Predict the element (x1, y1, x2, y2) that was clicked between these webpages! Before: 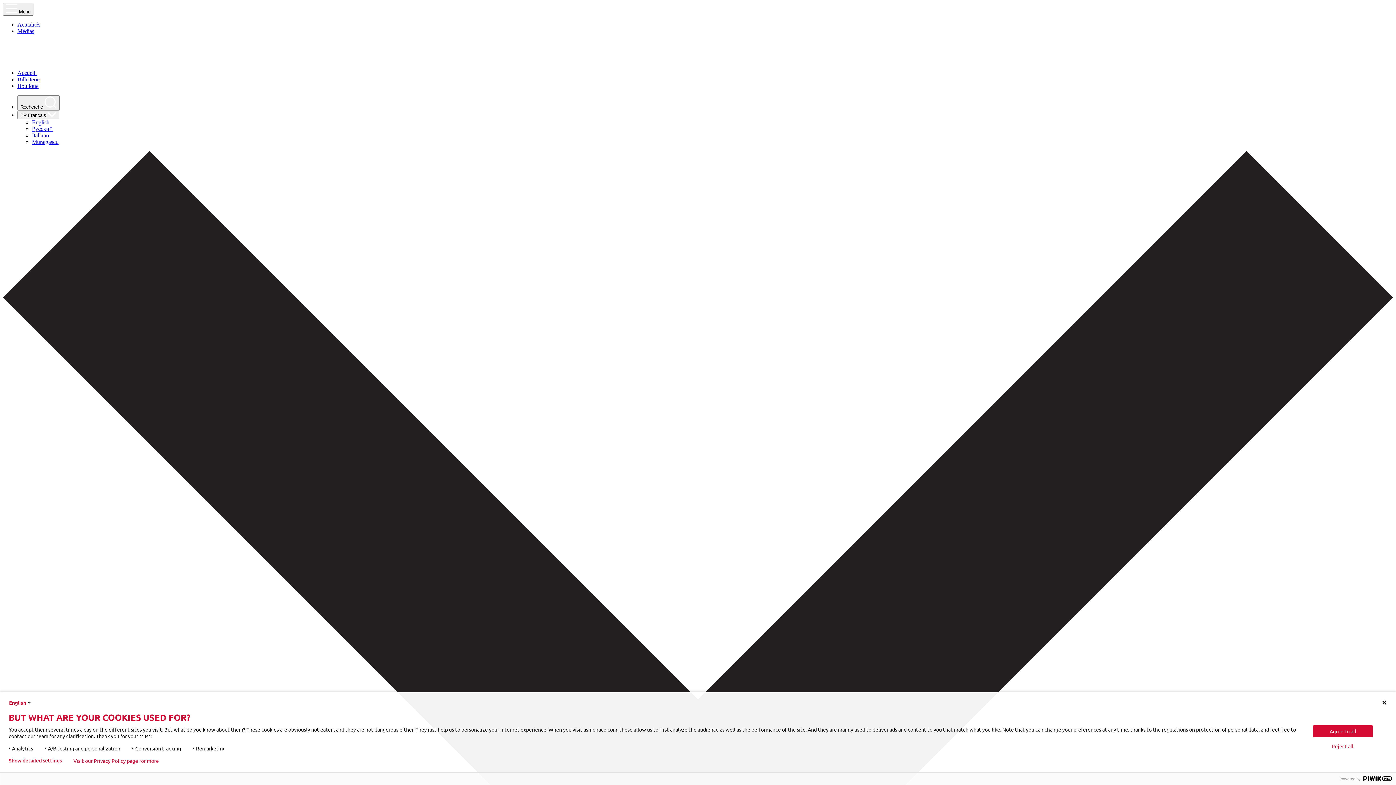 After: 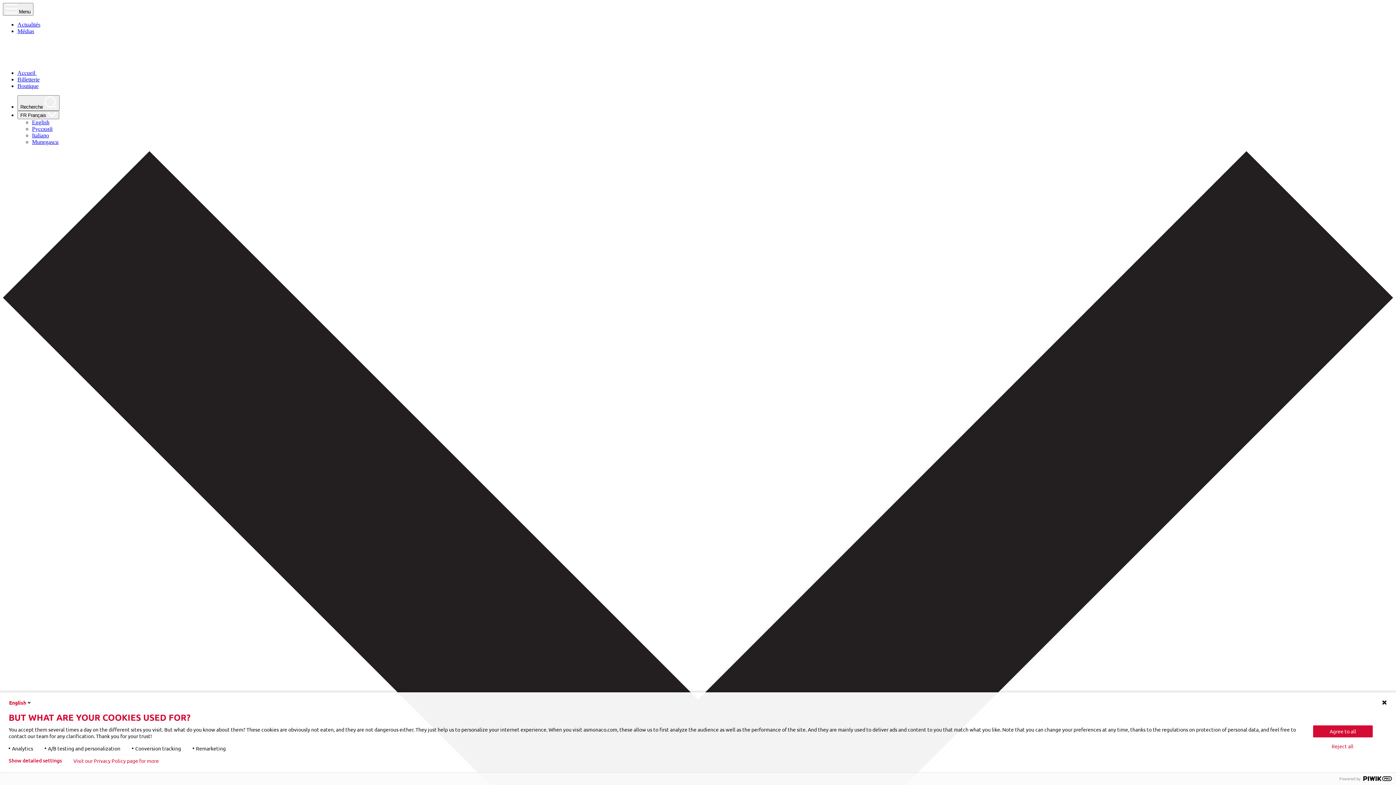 Action: label: Boutique bbox: (17, 82, 38, 89)